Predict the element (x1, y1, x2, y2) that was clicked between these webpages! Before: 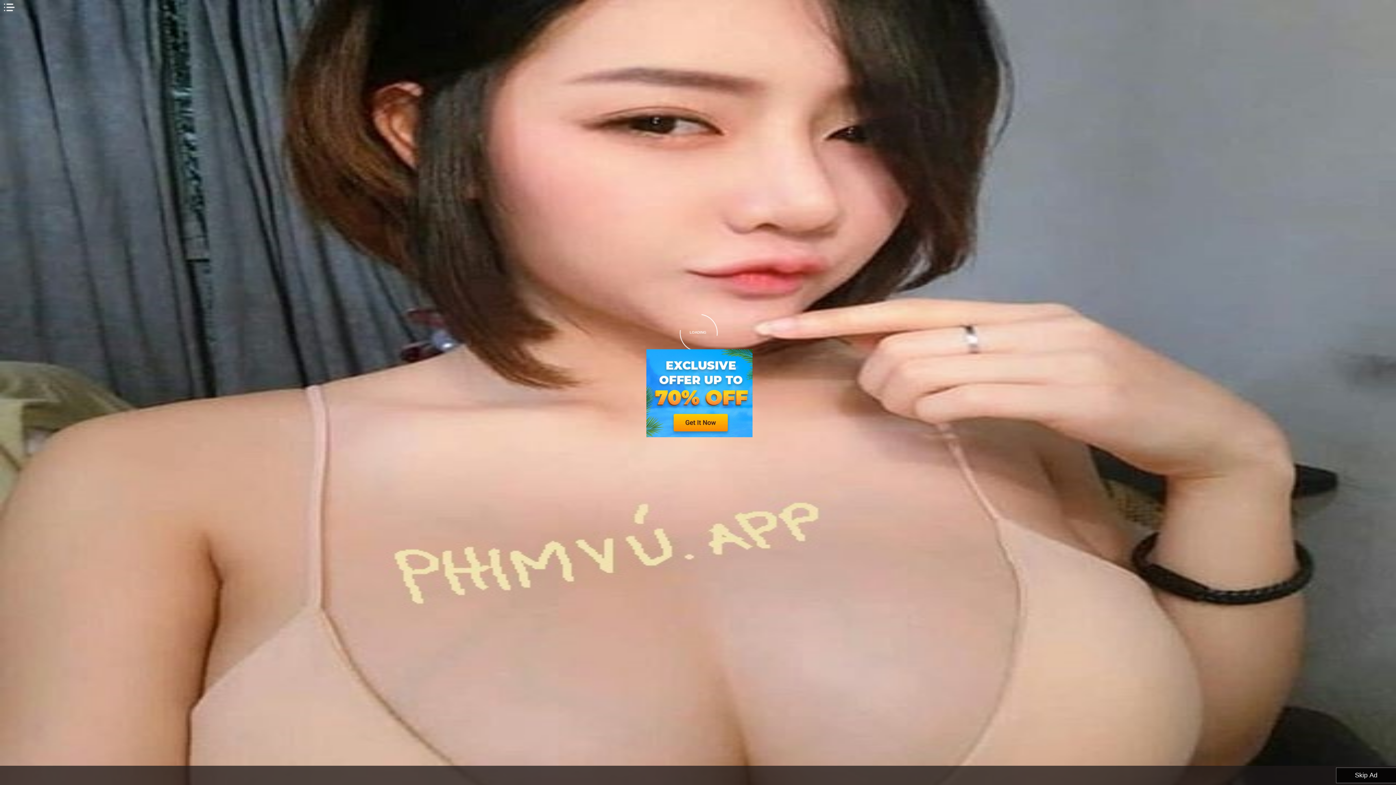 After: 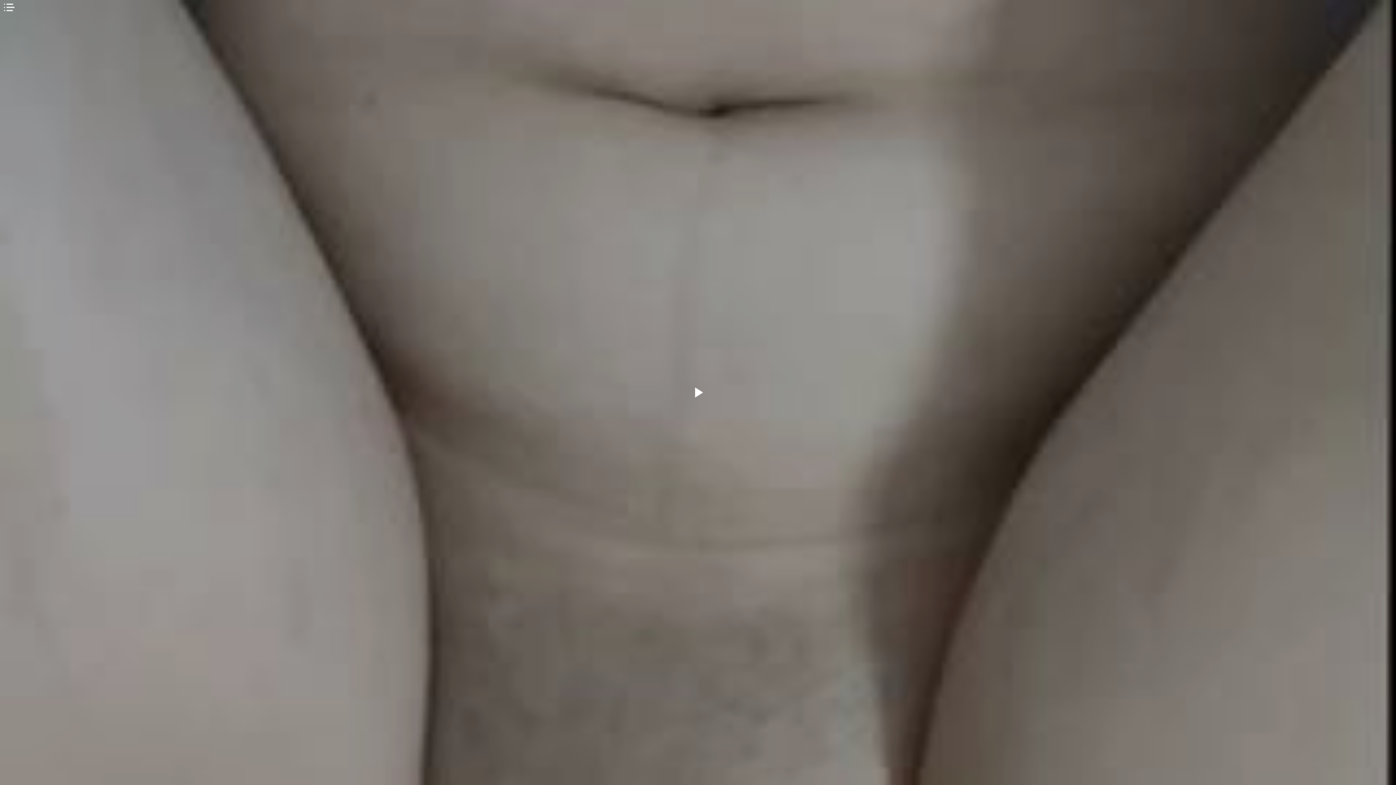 Action: bbox: (1336, 768, 1396, 783) label: Skip Ad